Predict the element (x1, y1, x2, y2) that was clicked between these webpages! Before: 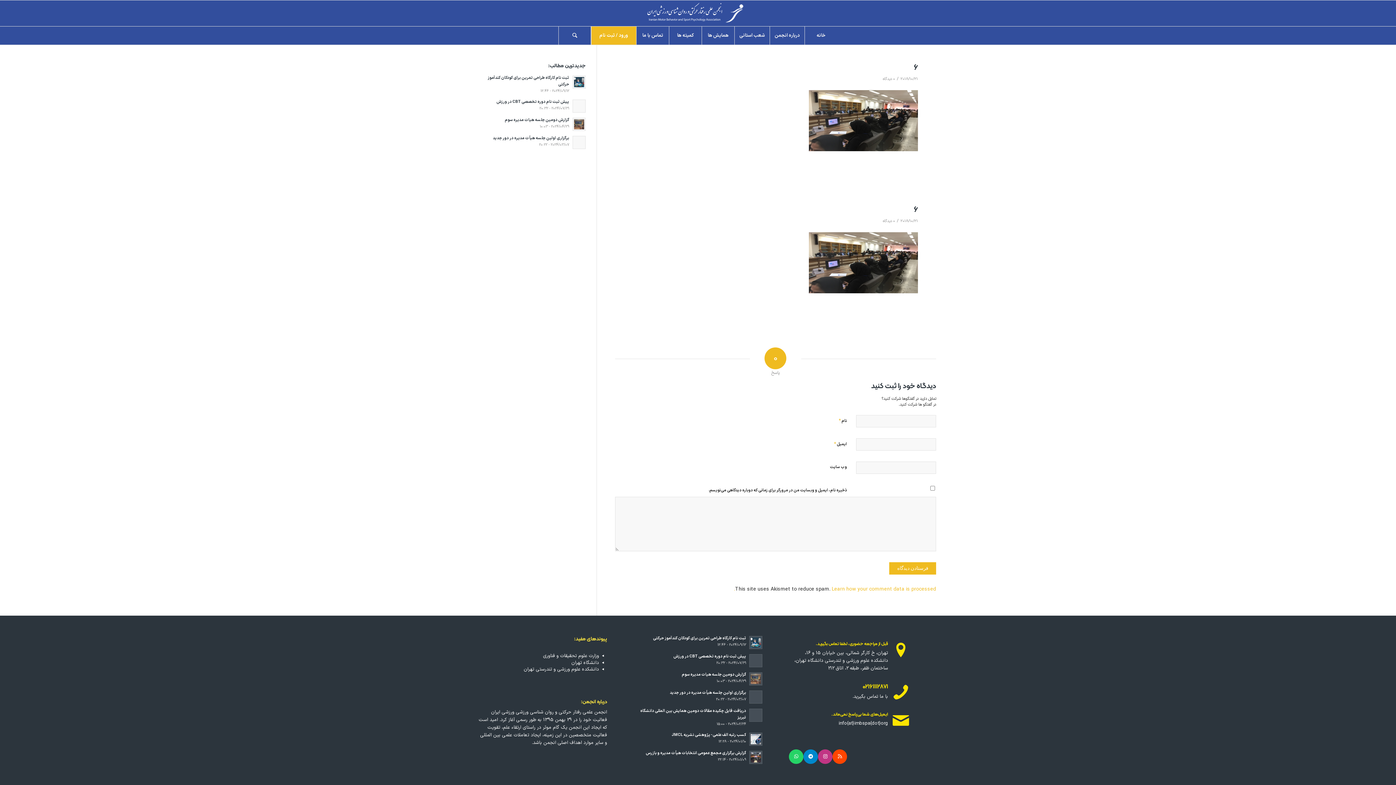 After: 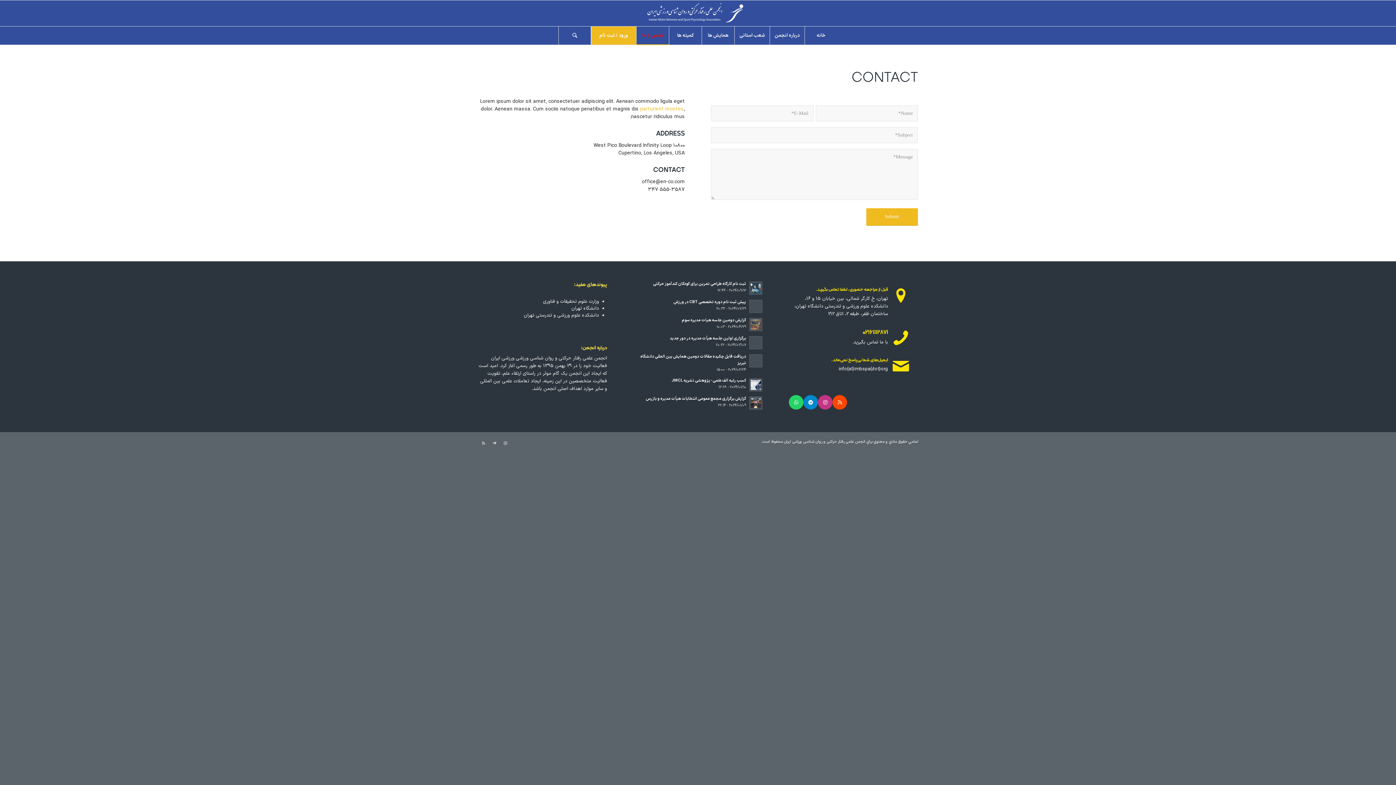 Action: bbox: (636, 26, 669, 44) label: تماس با ما